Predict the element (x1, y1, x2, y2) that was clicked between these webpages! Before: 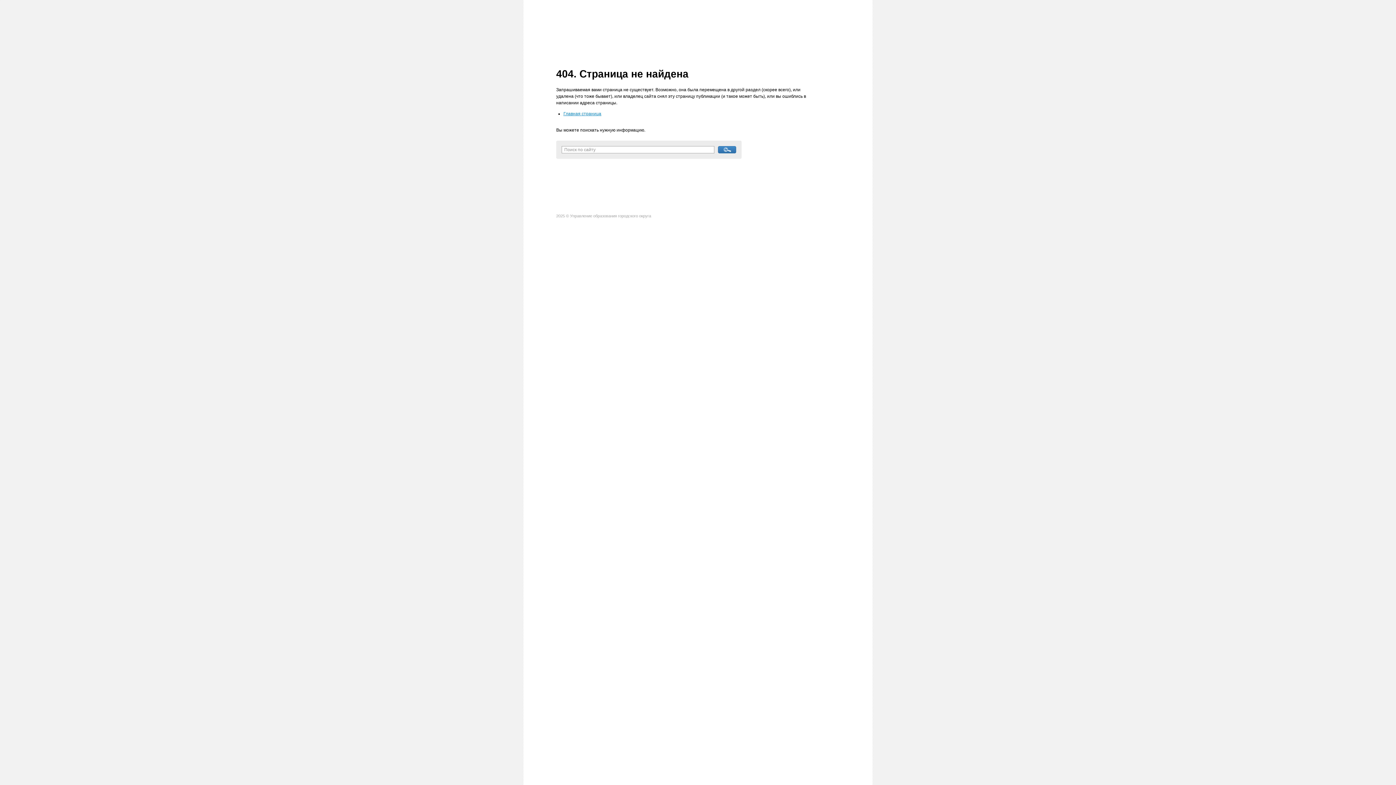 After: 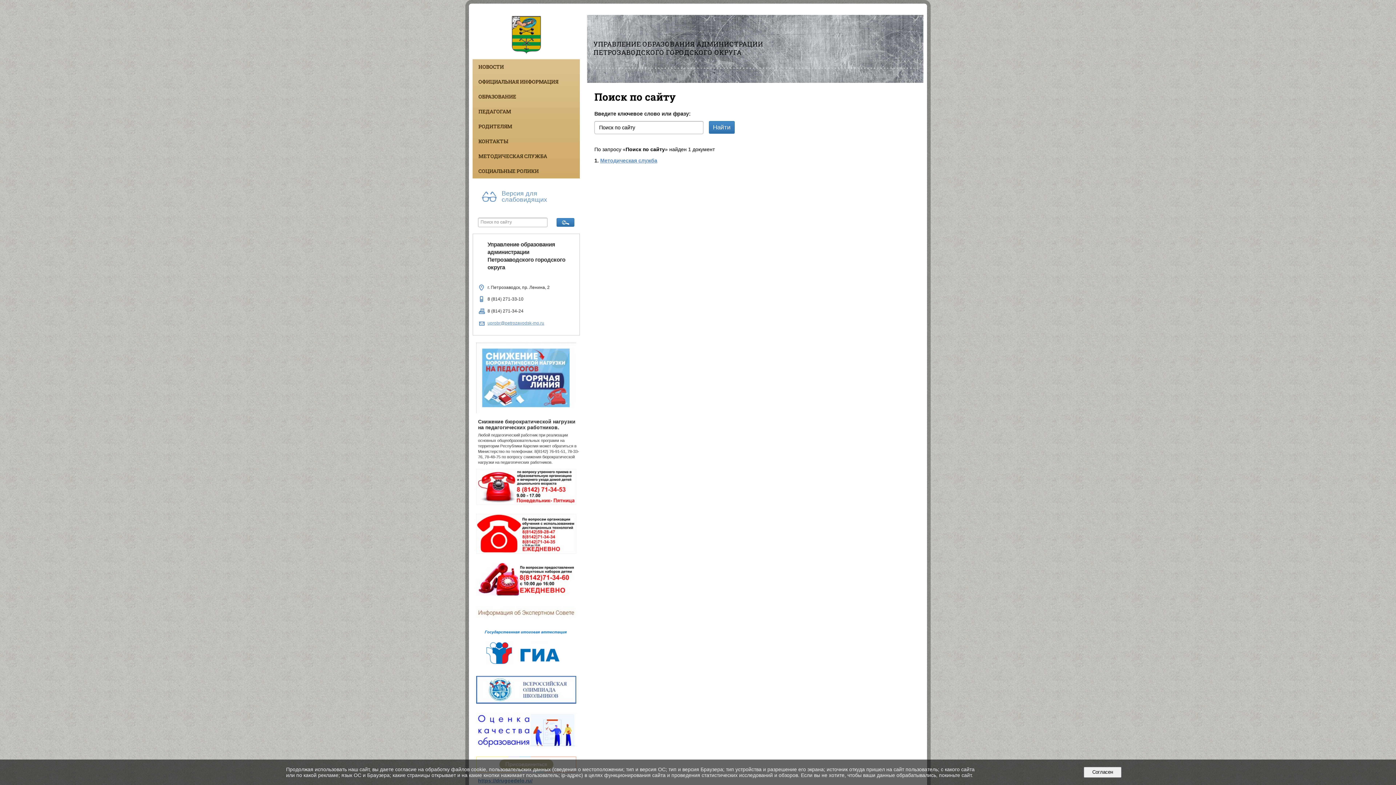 Action: bbox: (718, 146, 736, 153)